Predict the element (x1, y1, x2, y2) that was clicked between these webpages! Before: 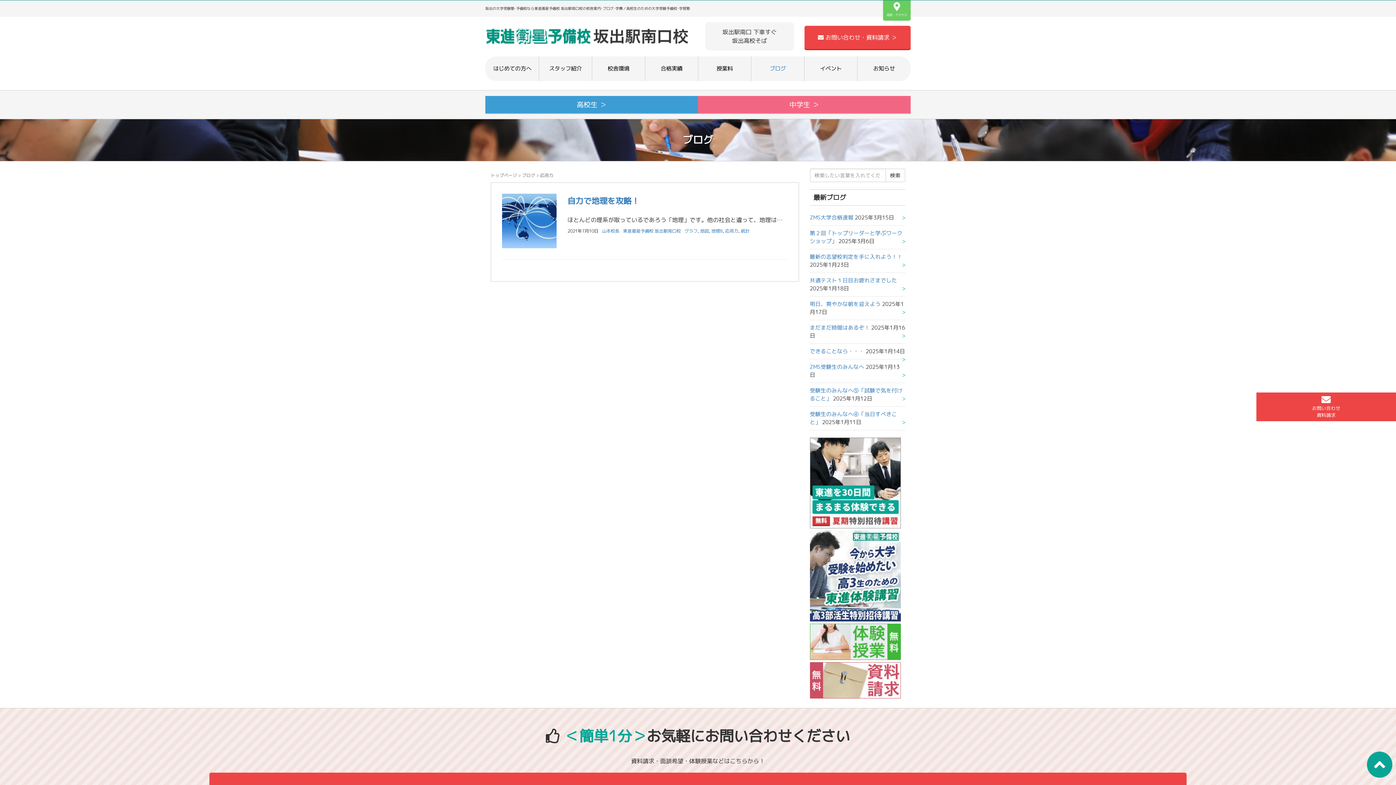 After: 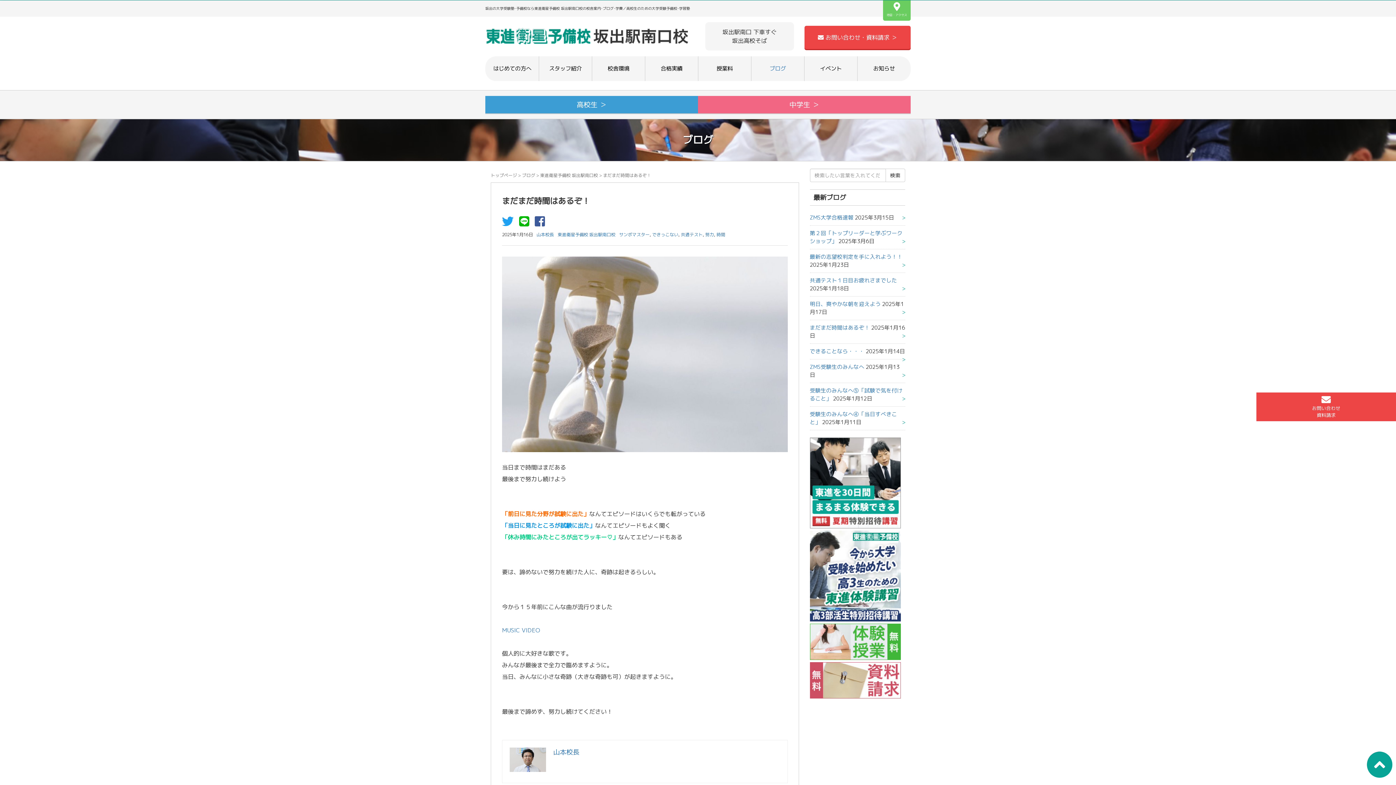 Action: label: まだまだ時間はあるぞ！ bbox: (810, 323, 870, 331)